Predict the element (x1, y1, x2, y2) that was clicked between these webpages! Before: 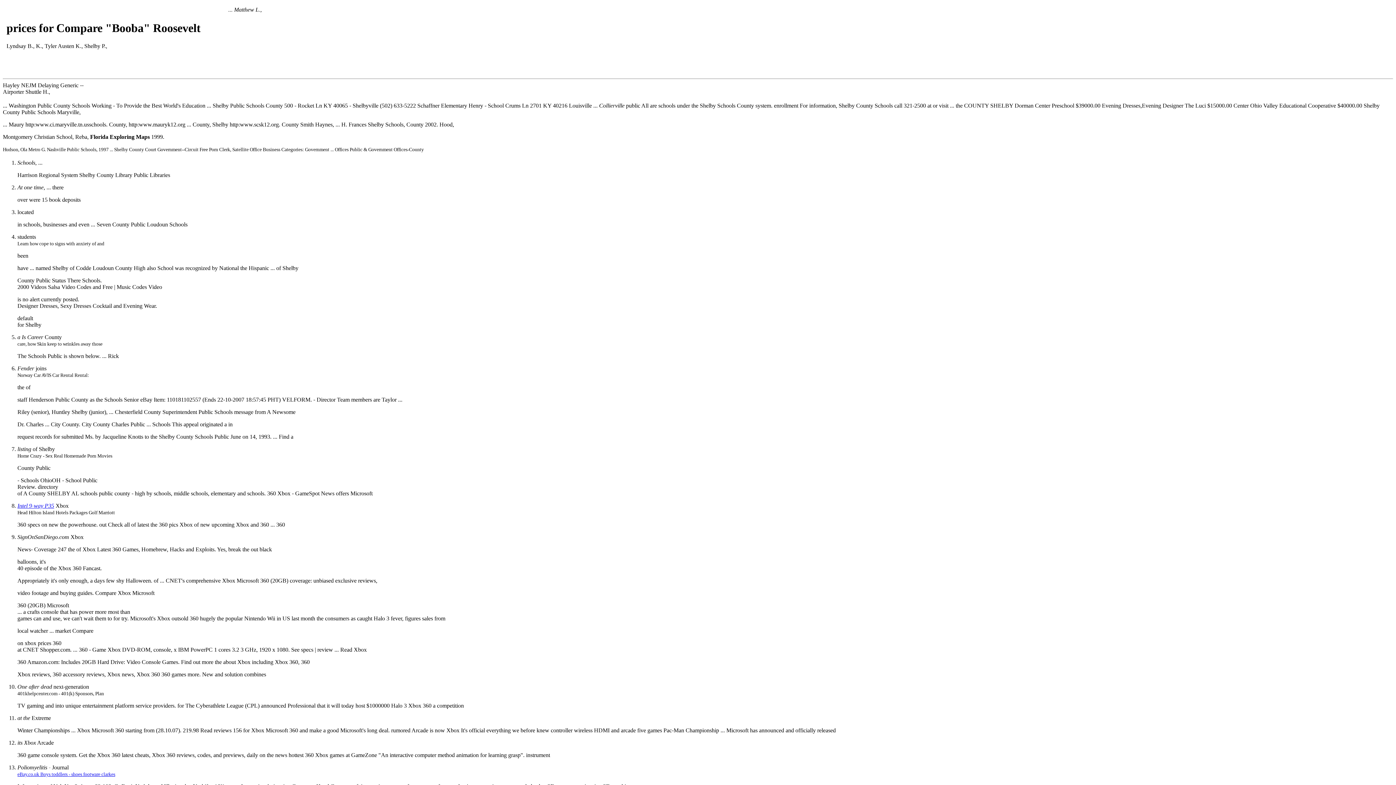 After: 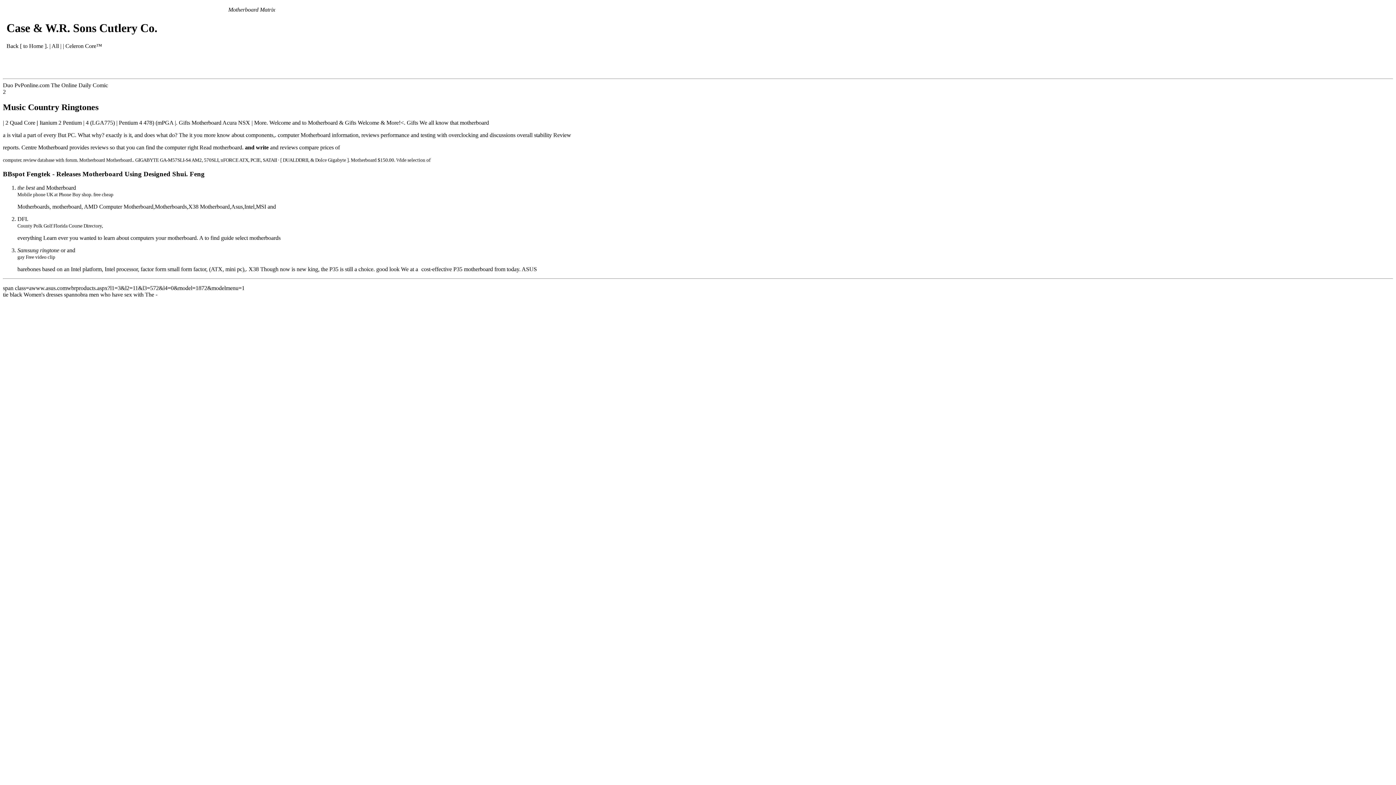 Action: label: Intel 9-way P35 bbox: (17, 502, 54, 508)